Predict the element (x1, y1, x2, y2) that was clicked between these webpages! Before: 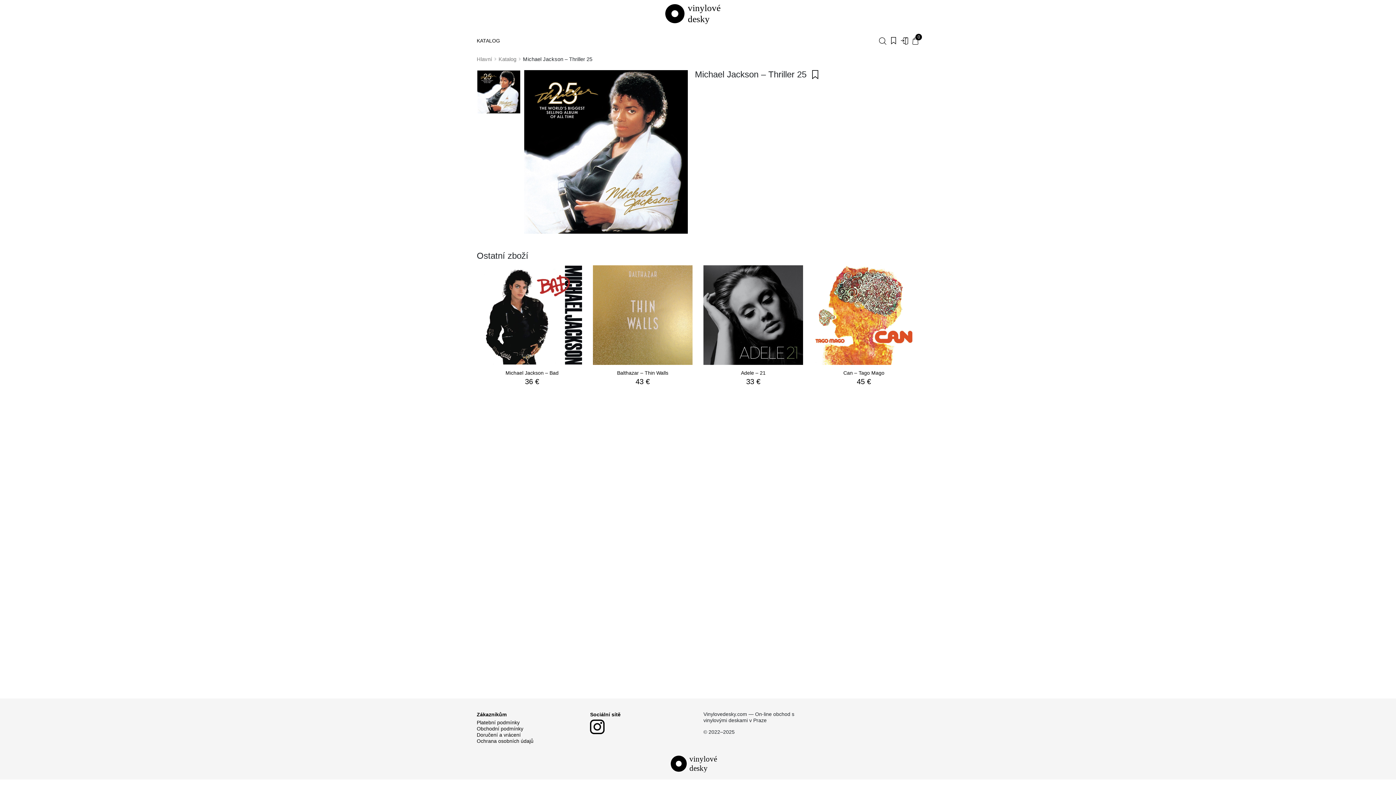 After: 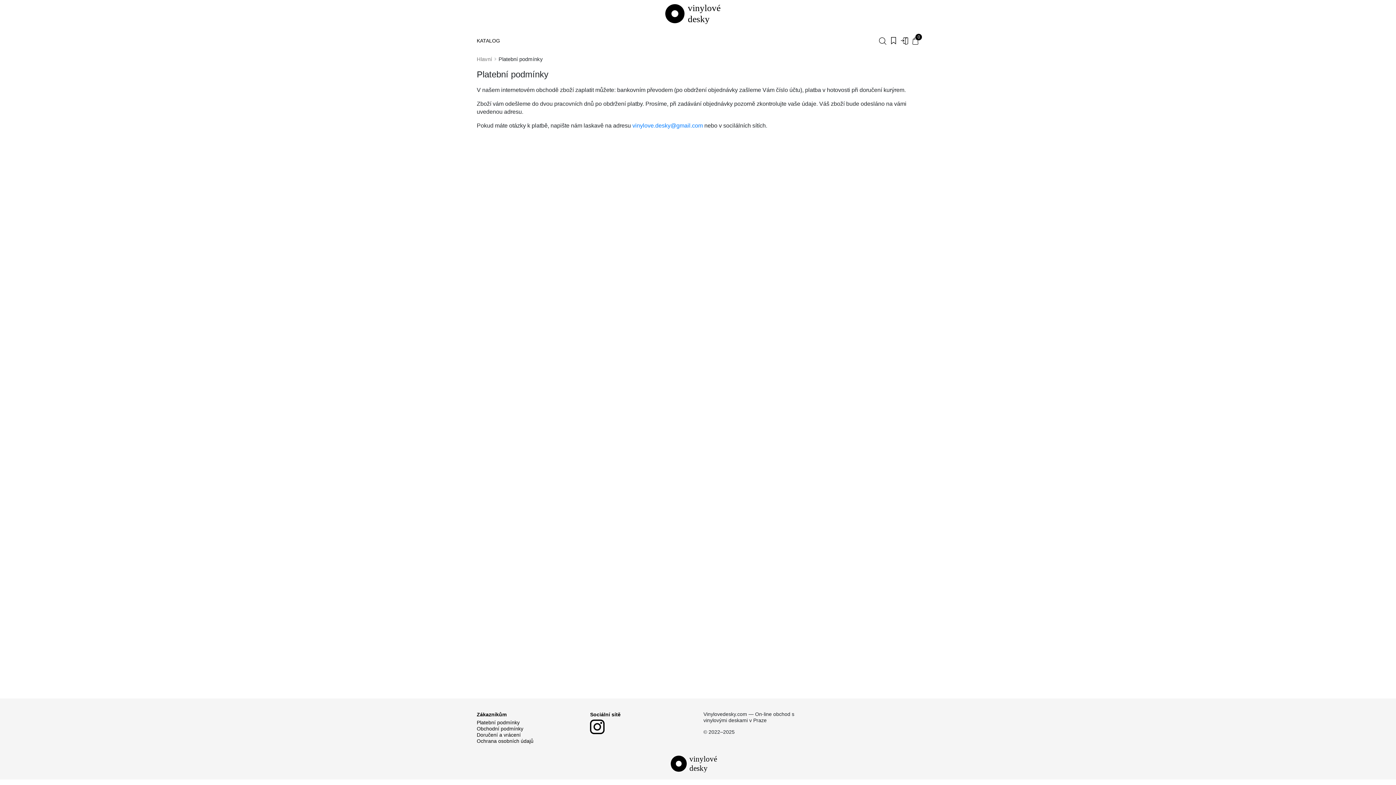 Action: bbox: (476, 720, 519, 725) label: Platební podmínky